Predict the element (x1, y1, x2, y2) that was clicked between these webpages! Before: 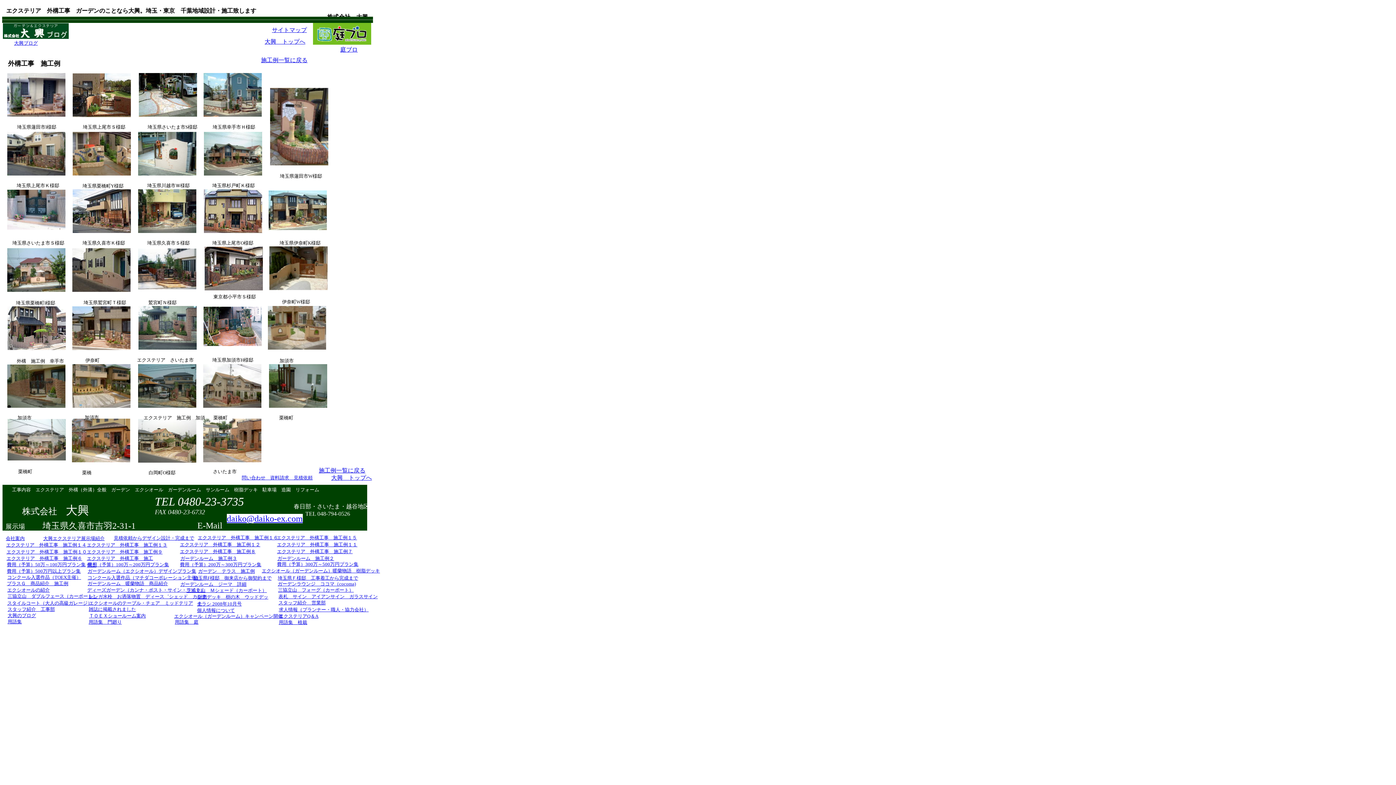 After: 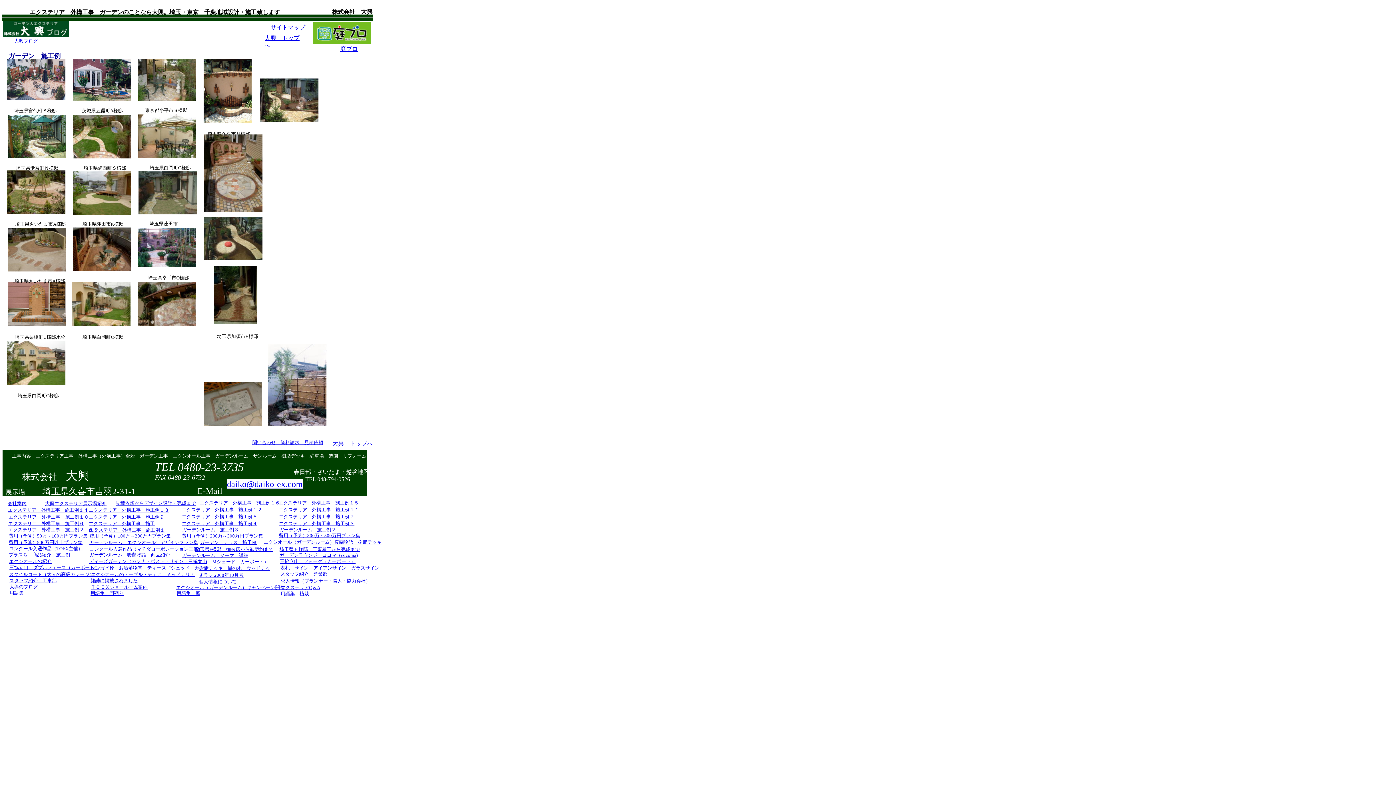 Action: bbox: (198, 568, 254, 574) label: ガーデン　テラス　施工例